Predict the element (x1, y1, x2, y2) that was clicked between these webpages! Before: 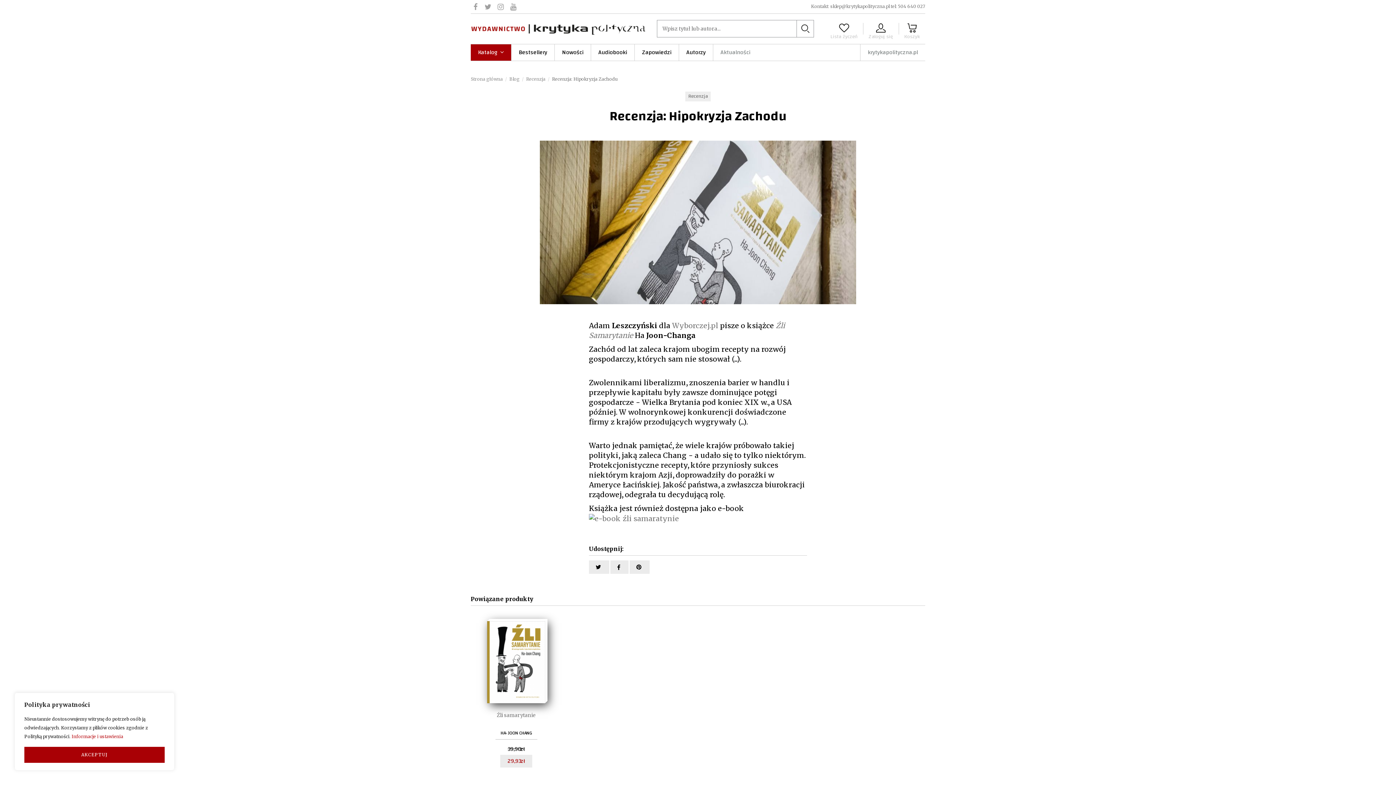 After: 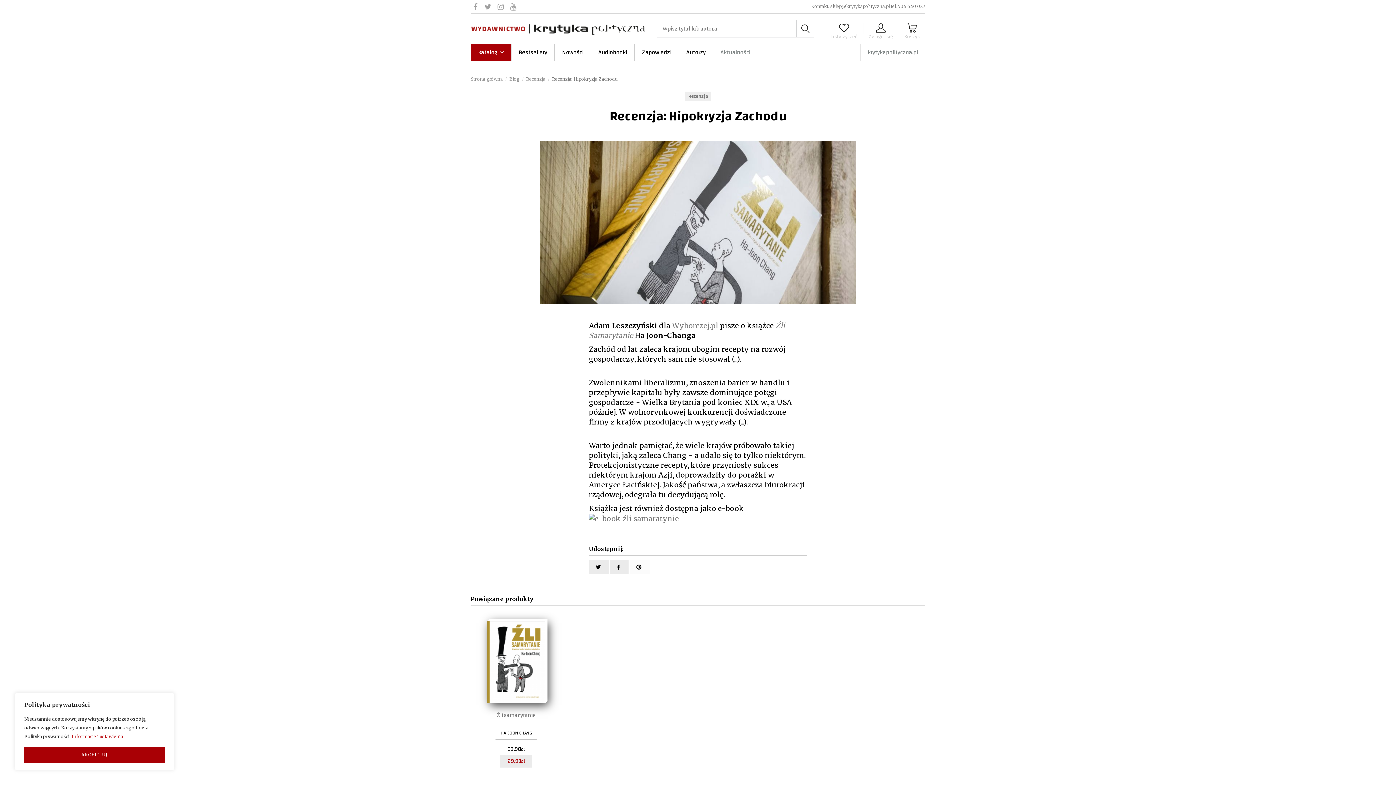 Action: bbox: (629, 560, 649, 574)